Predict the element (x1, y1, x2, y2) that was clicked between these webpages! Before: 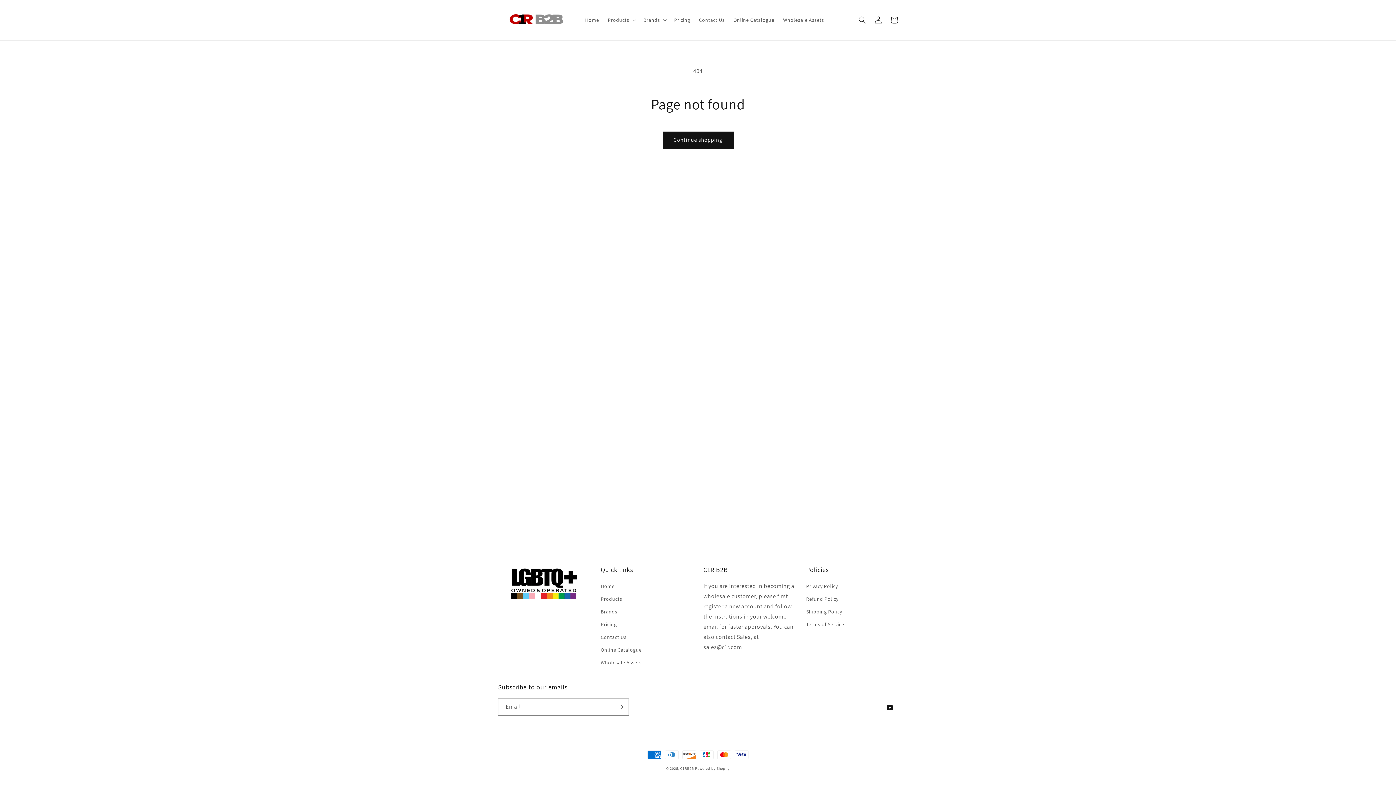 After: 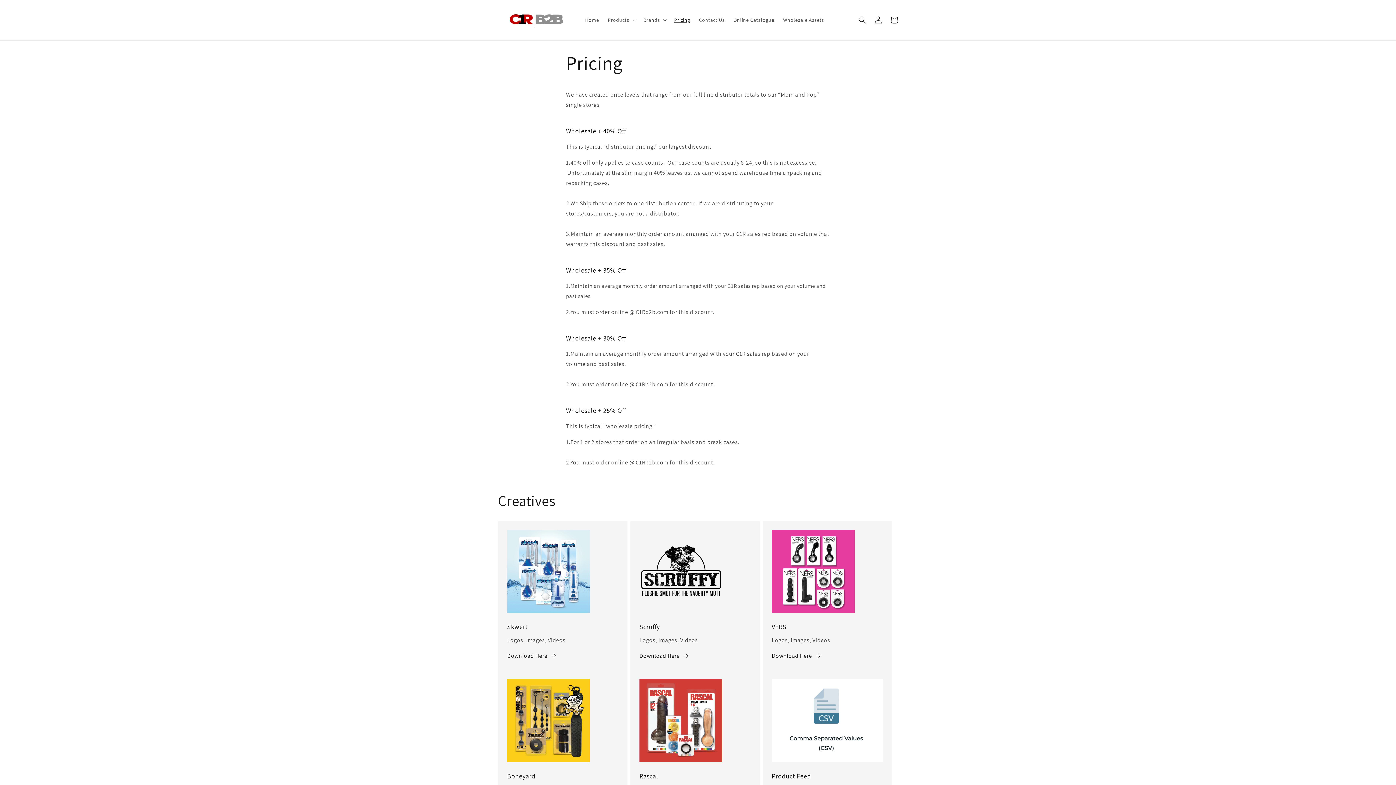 Action: label: Pricing bbox: (600, 618, 616, 631)